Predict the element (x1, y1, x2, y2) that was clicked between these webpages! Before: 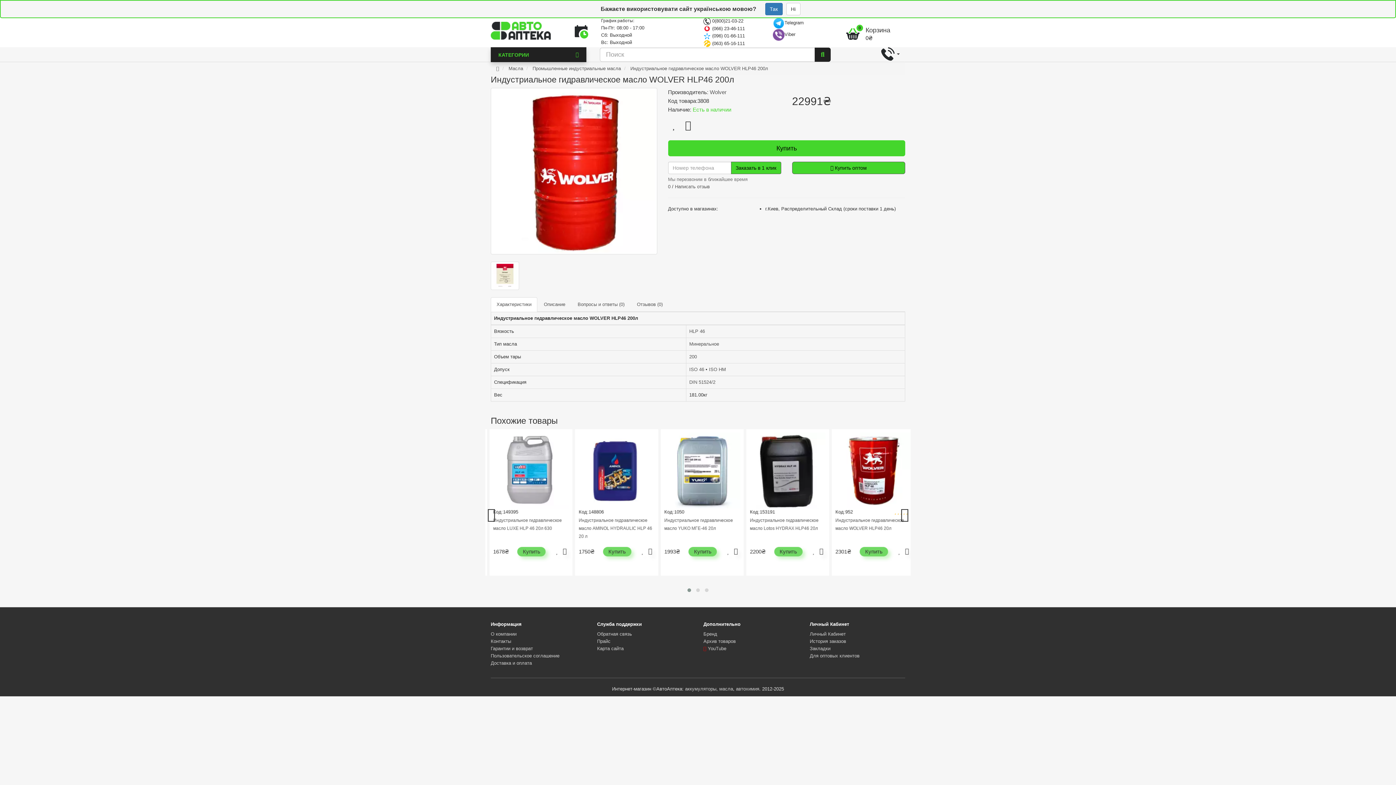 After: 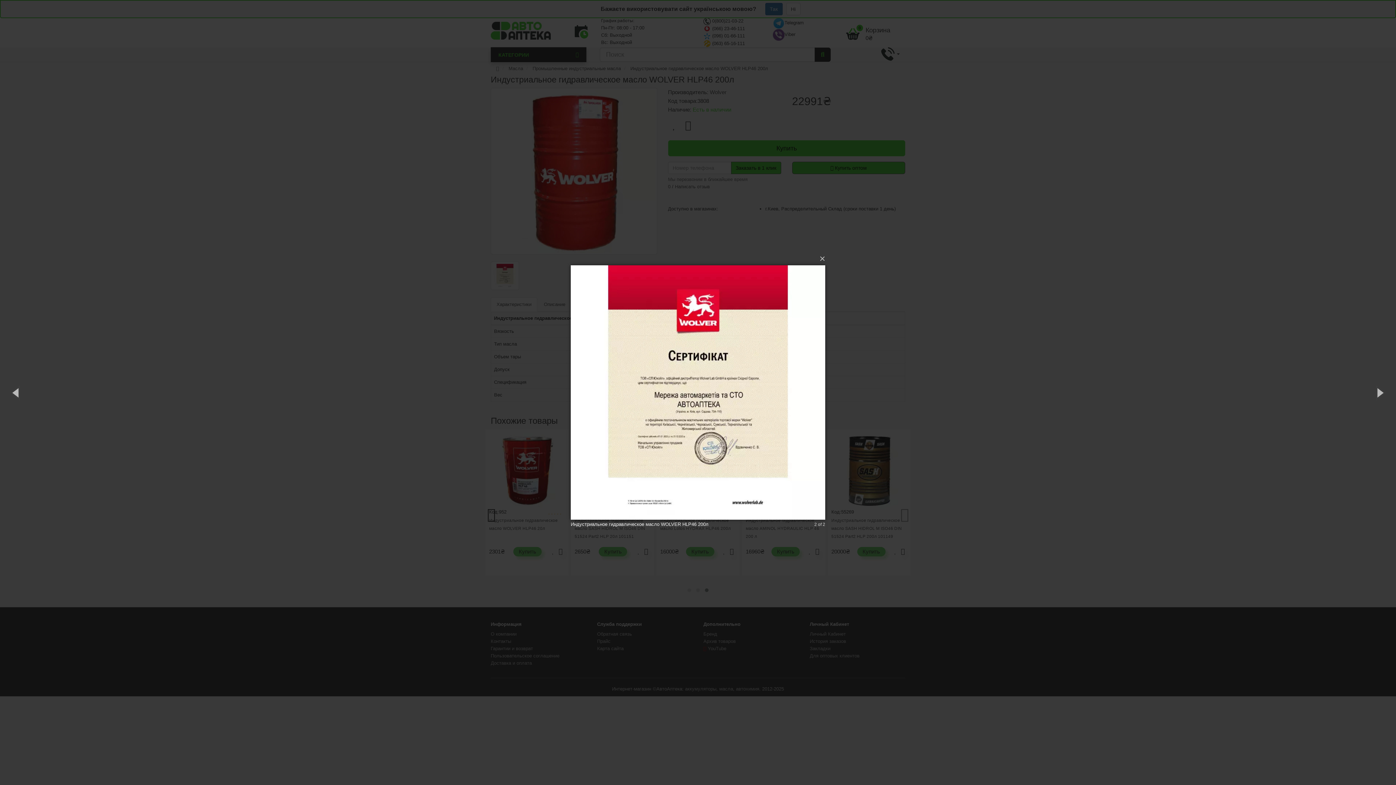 Action: bbox: (490, 261, 519, 290)